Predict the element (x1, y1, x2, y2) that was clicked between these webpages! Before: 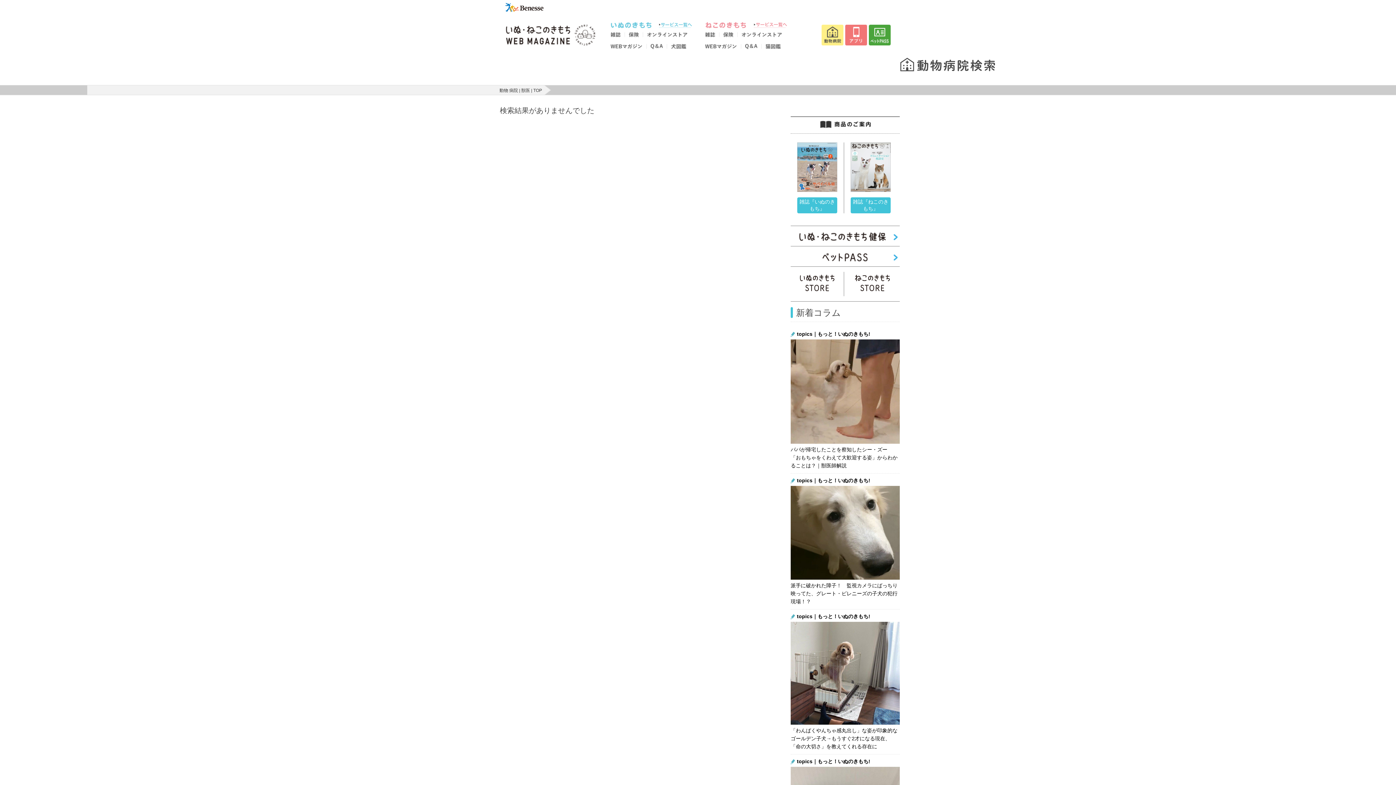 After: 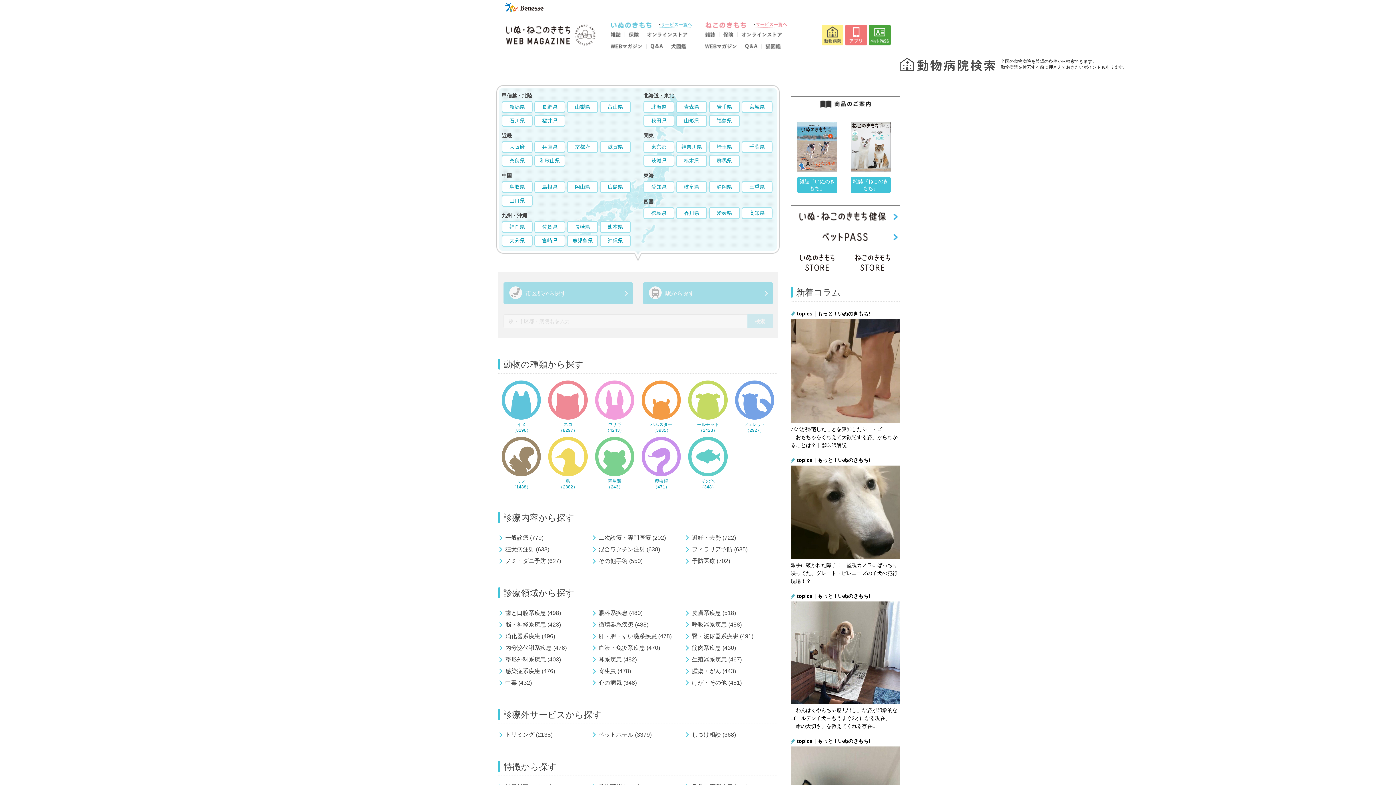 Action: bbox: (821, 41, 843, 46)